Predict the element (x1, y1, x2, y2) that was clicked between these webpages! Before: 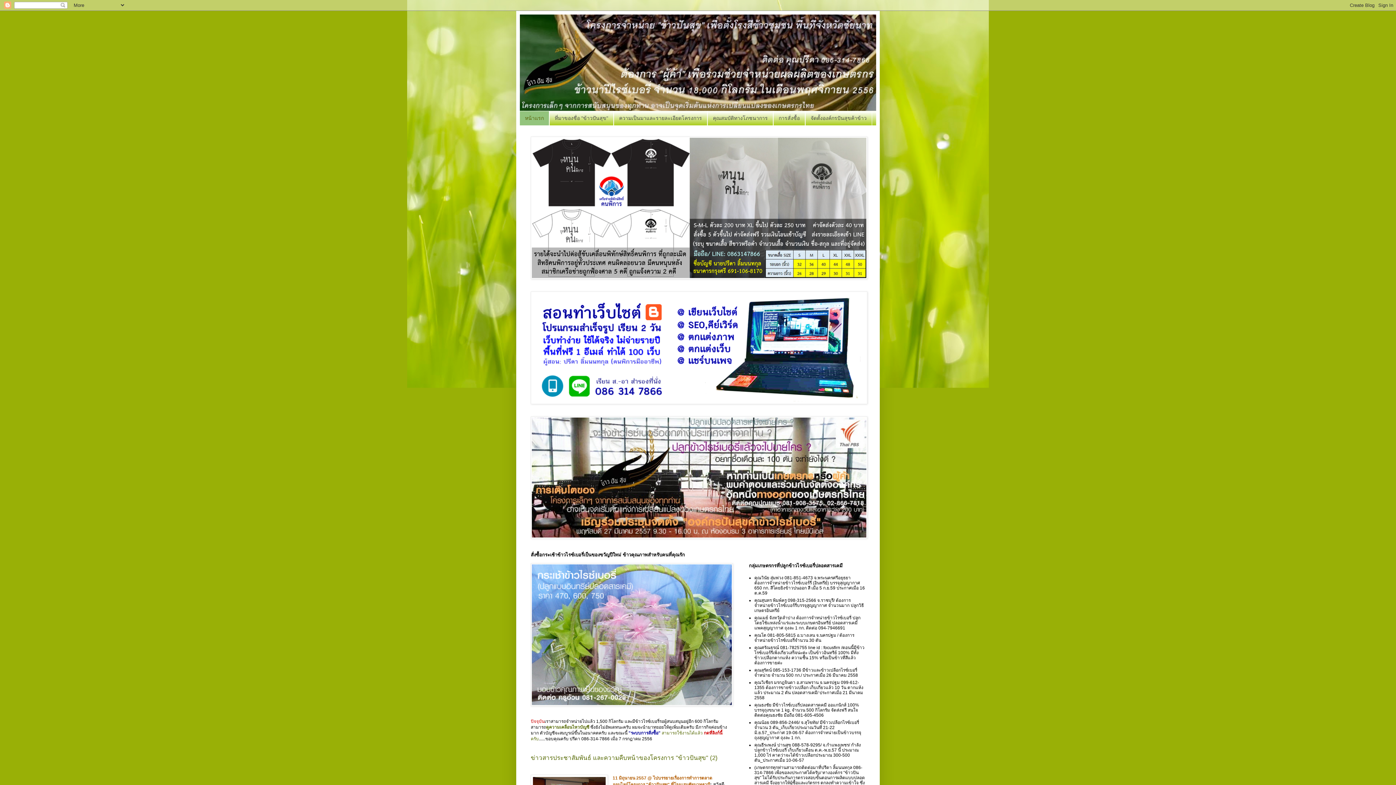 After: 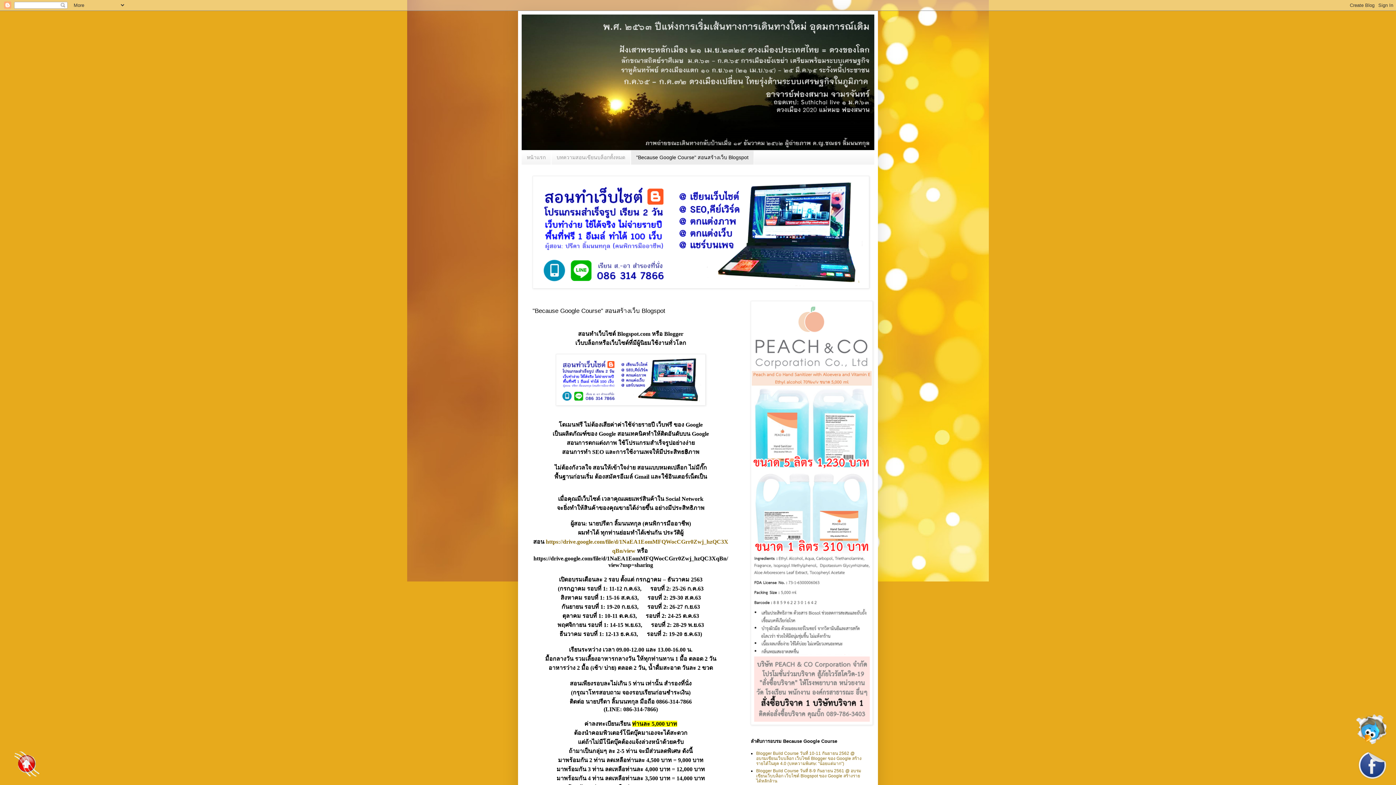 Action: bbox: (530, 400, 867, 405)